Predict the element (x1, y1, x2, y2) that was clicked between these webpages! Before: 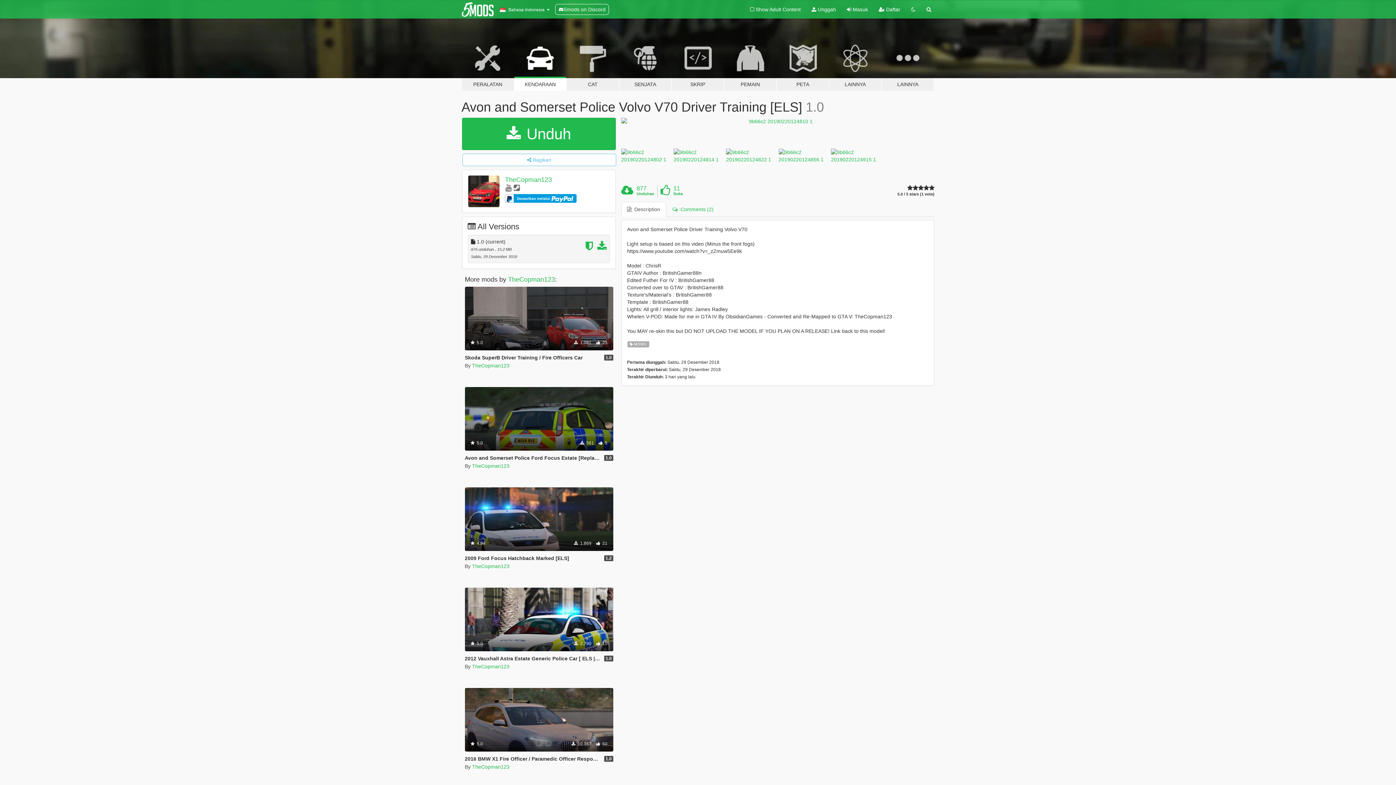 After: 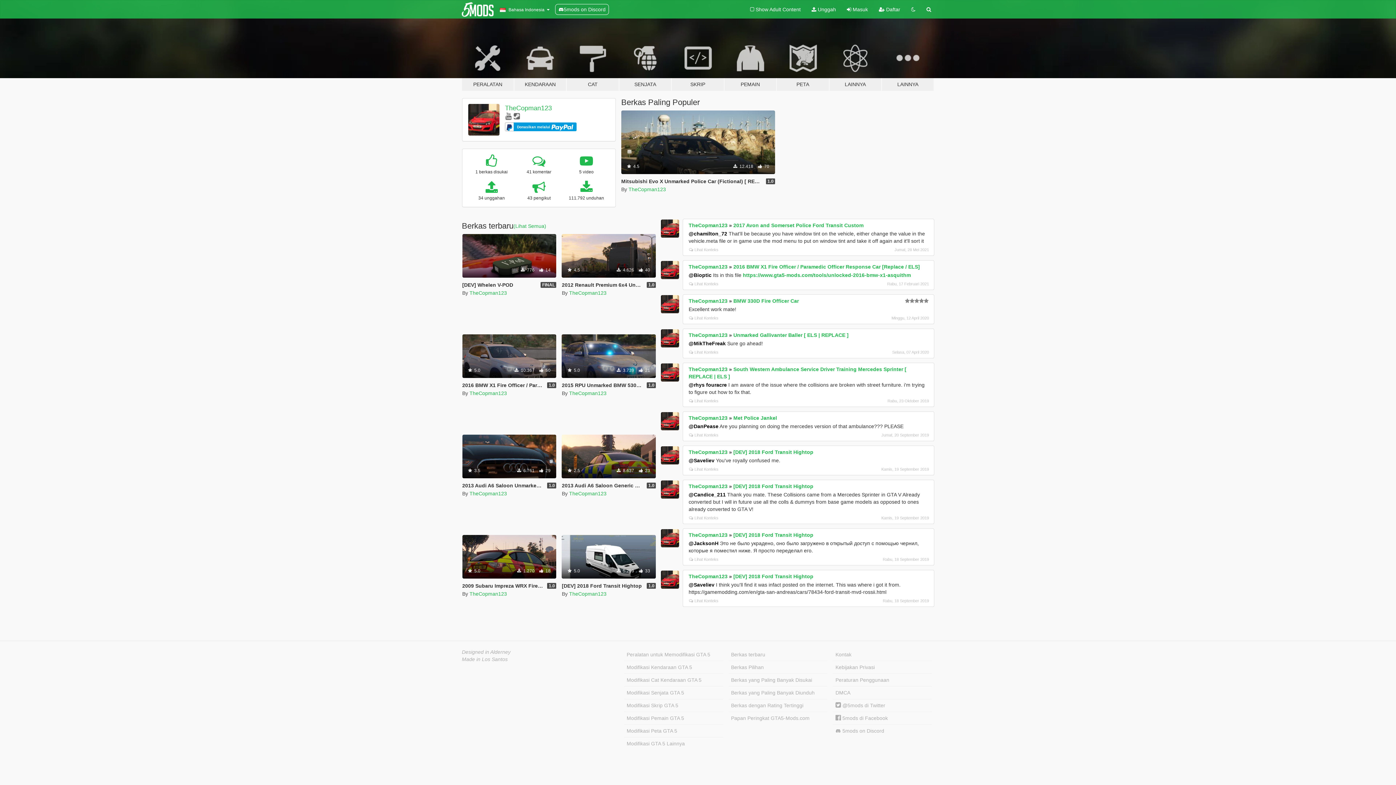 Action: bbox: (505, 176, 552, 183) label: TheCopman123